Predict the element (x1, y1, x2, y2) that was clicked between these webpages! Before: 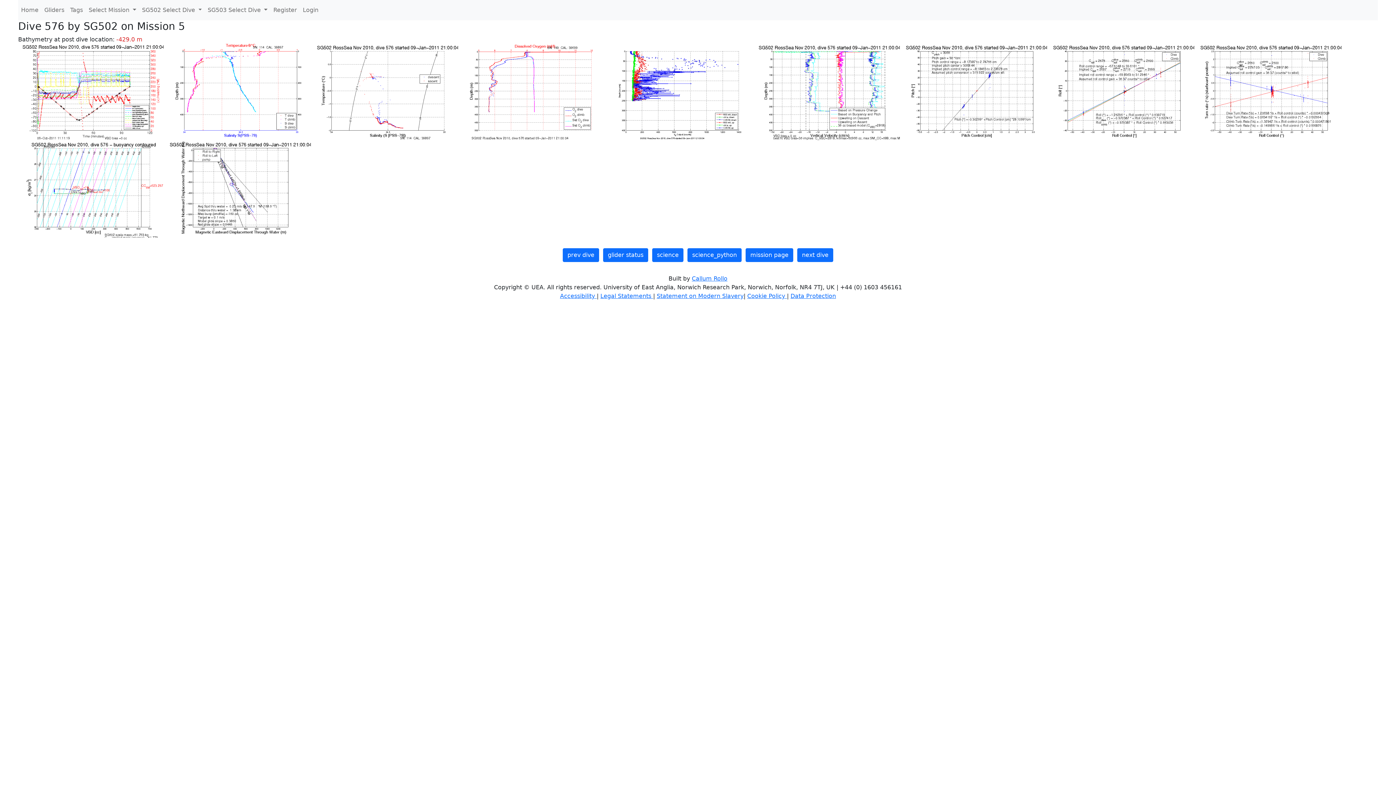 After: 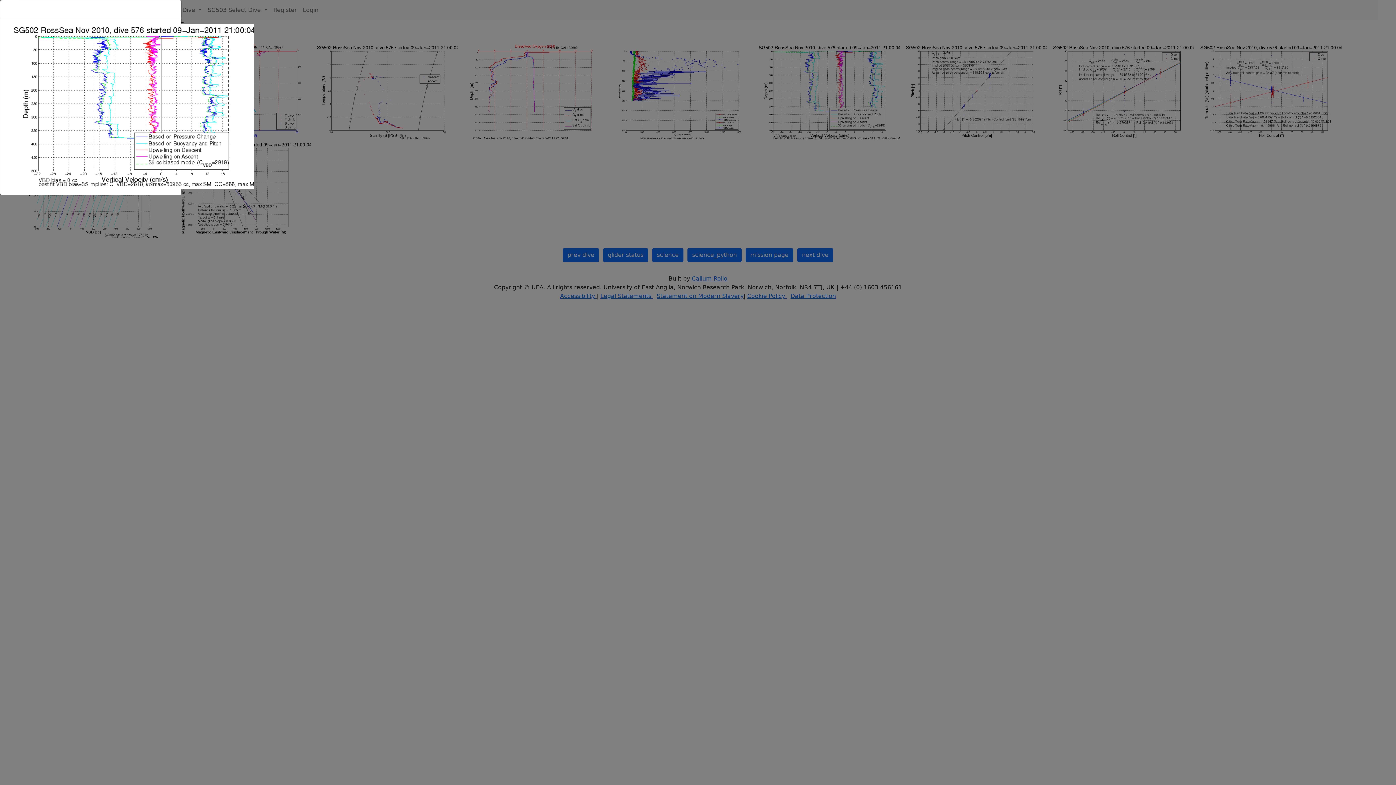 Action: label:   bbox: (754, 88, 901, 95)